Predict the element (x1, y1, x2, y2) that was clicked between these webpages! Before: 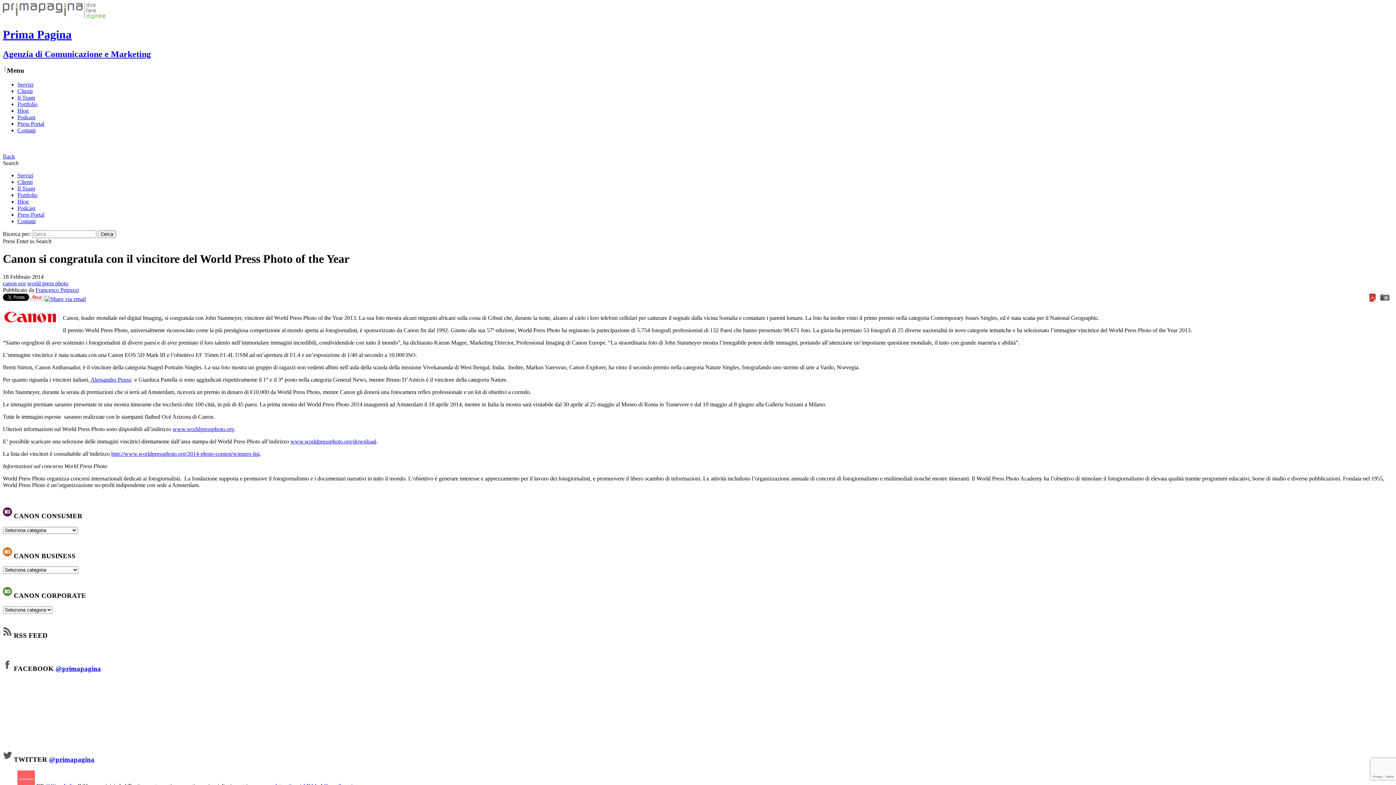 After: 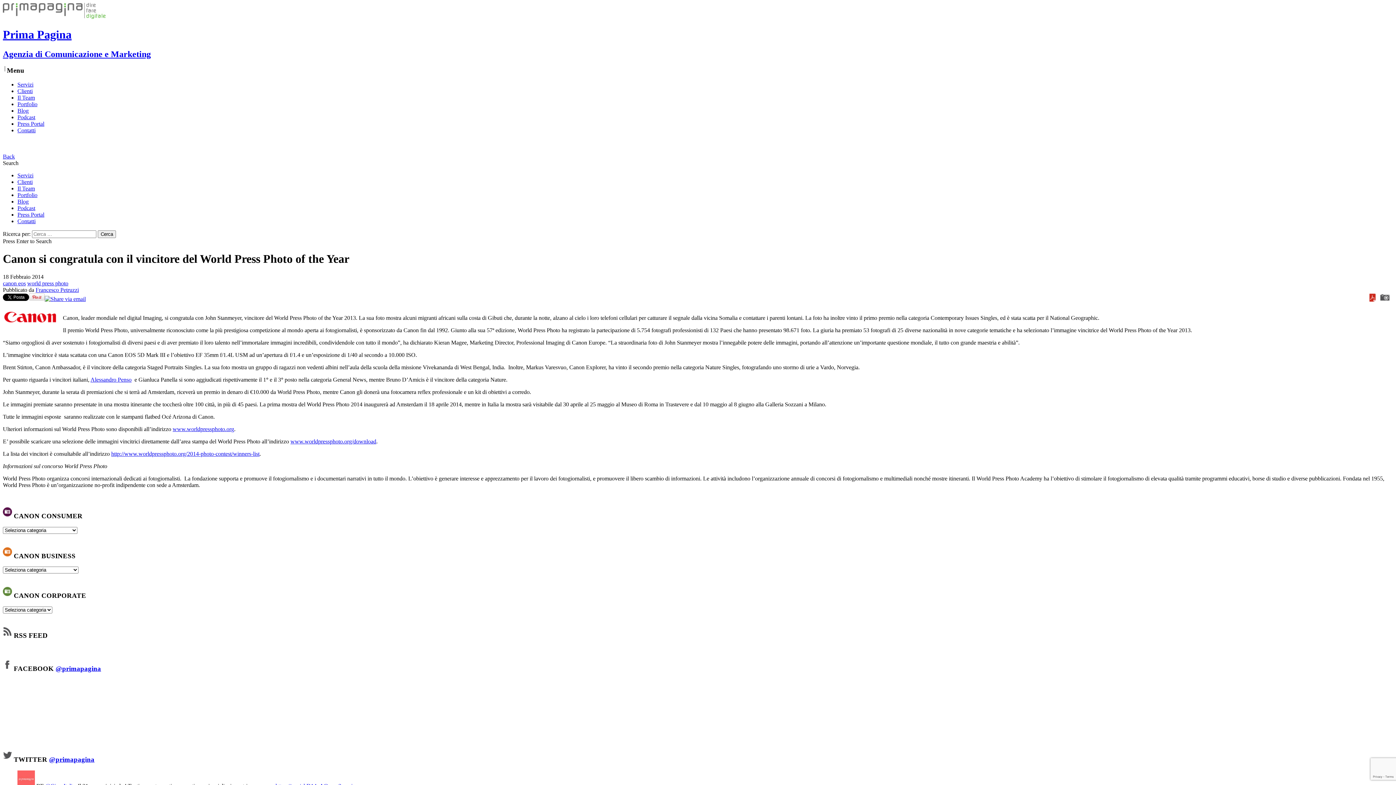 Action: label: @primapagina bbox: (55, 665, 101, 672)